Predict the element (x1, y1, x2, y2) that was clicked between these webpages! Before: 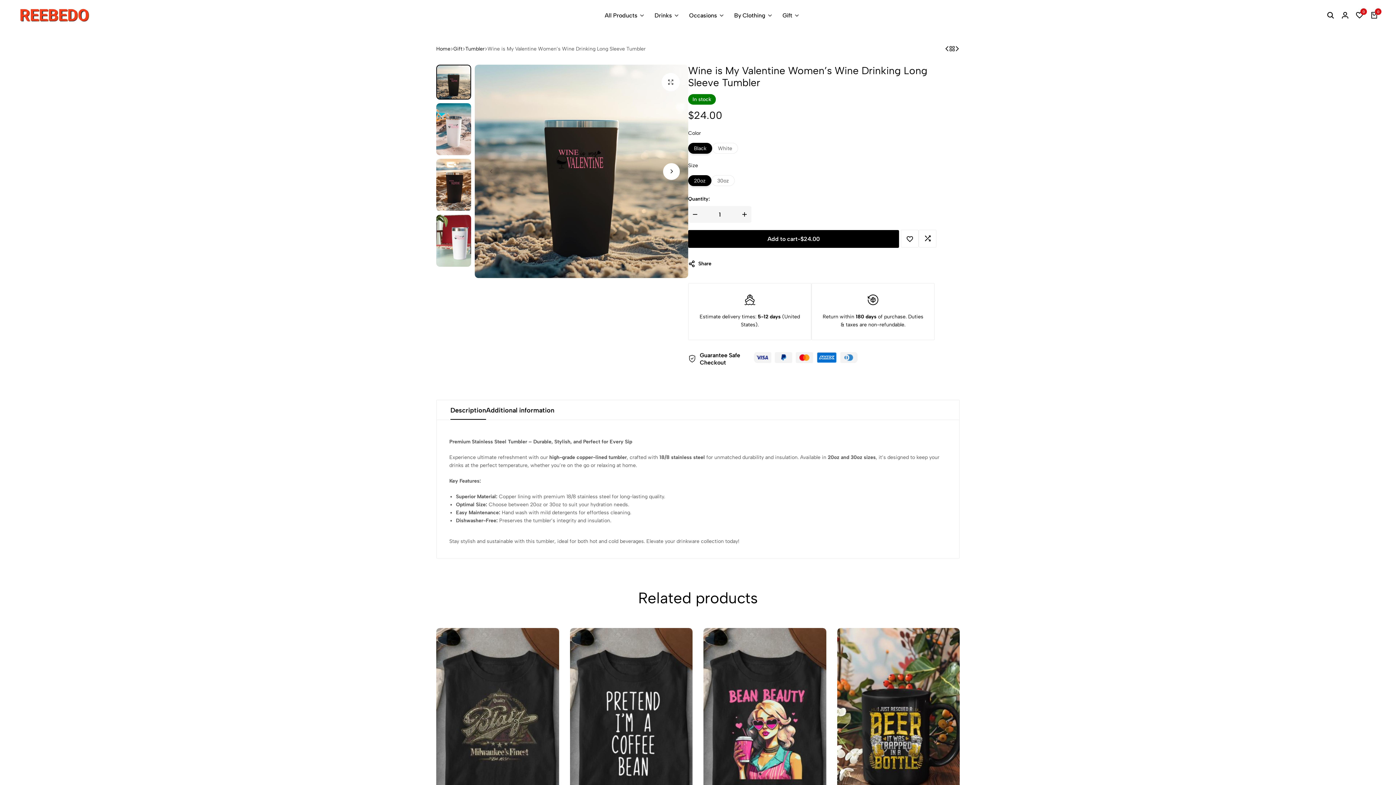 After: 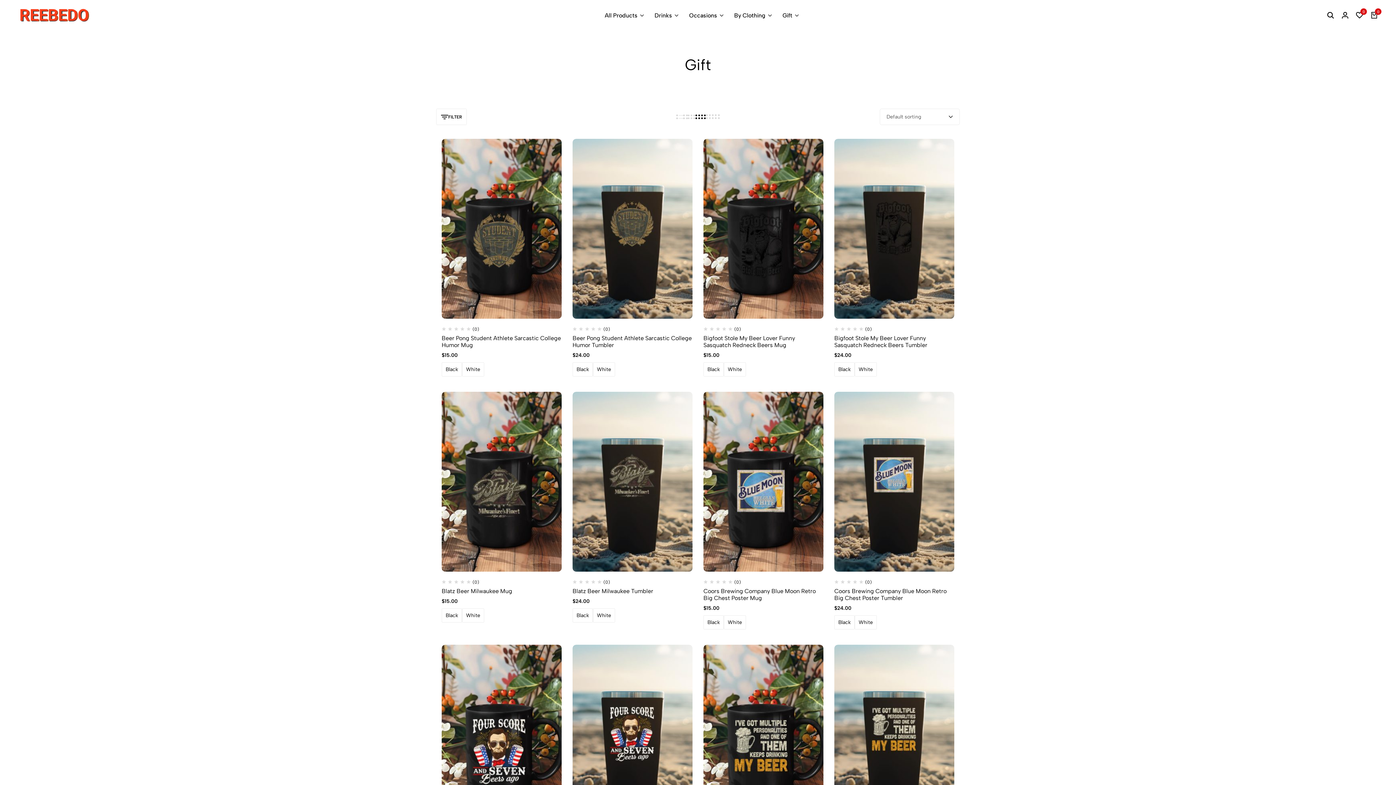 Action: bbox: (453, 46, 462, 51) label: Gift